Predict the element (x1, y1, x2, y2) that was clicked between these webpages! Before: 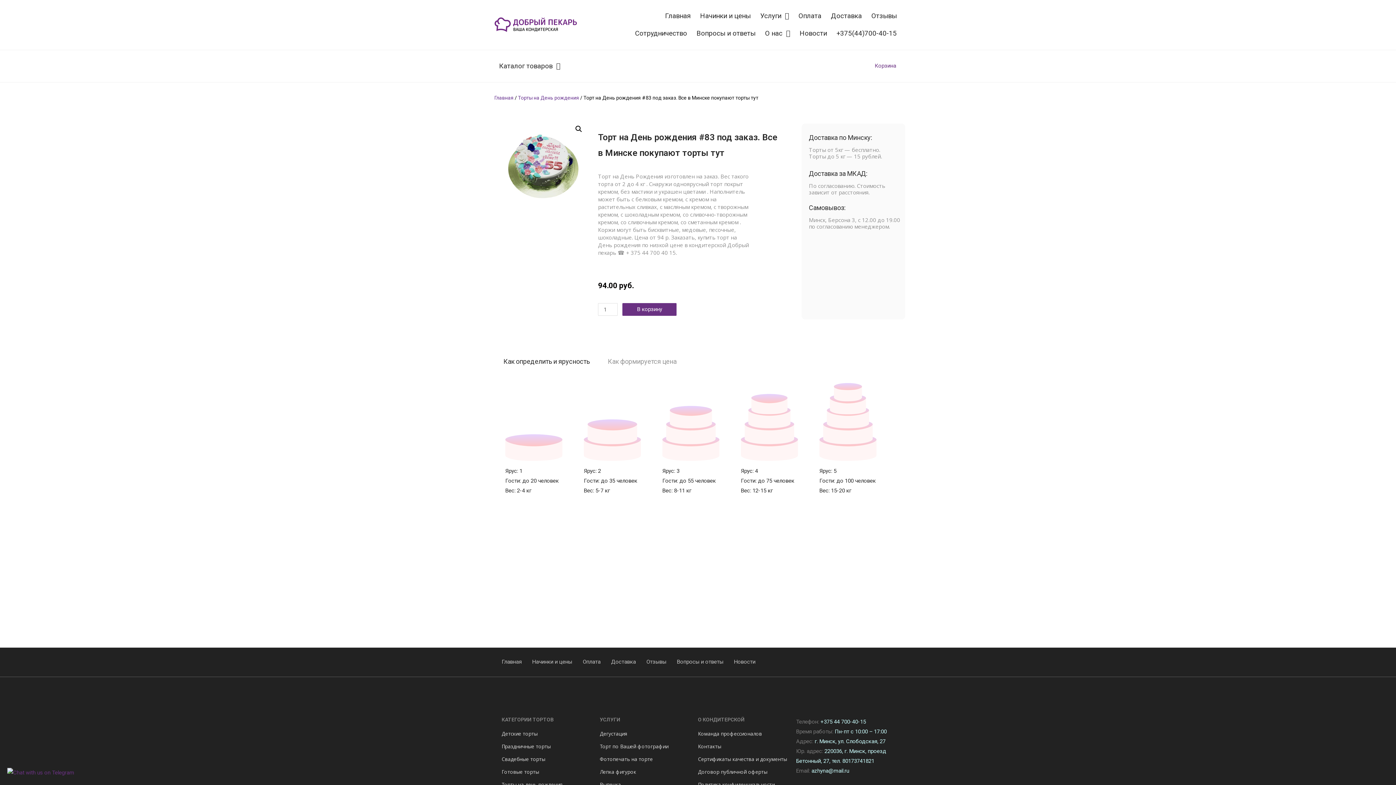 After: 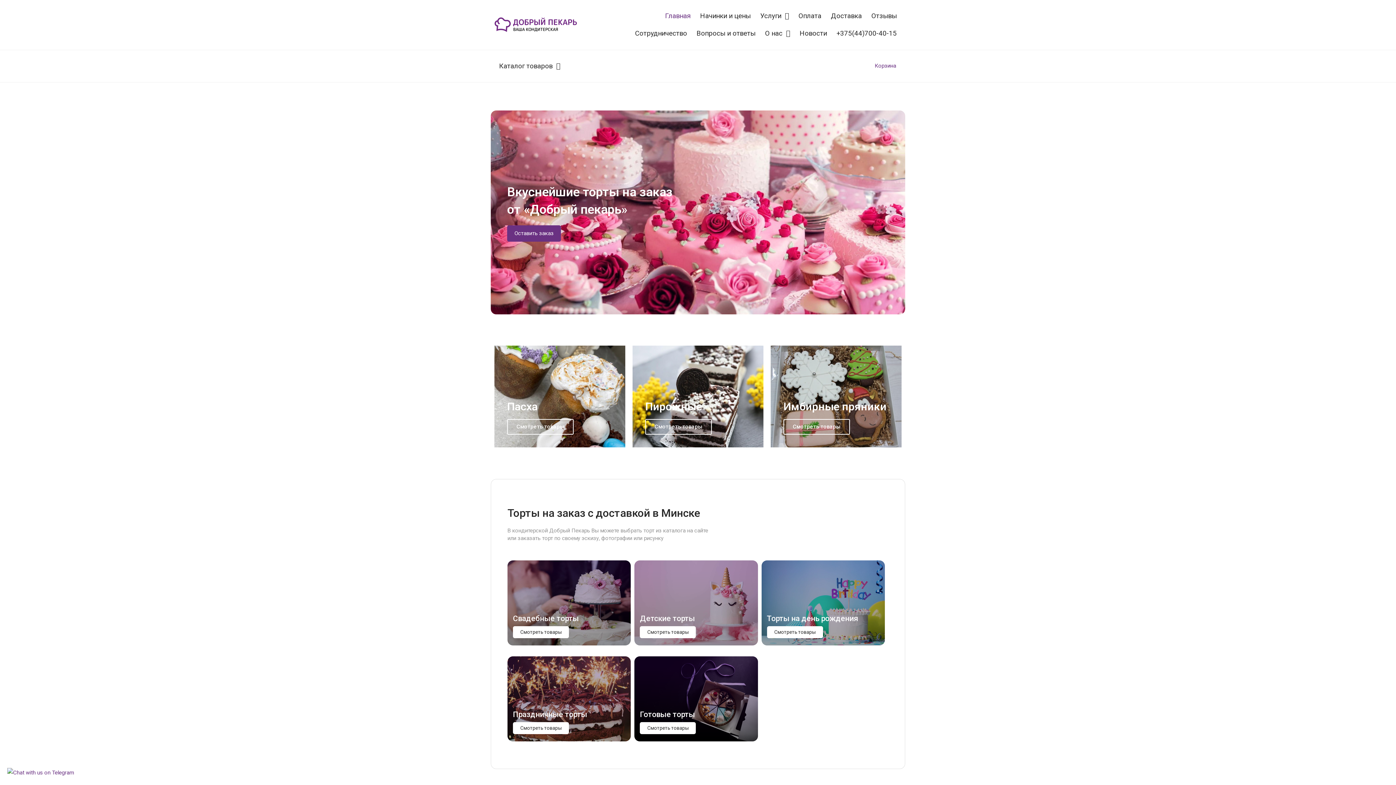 Action: bbox: (494, 17, 622, 32)